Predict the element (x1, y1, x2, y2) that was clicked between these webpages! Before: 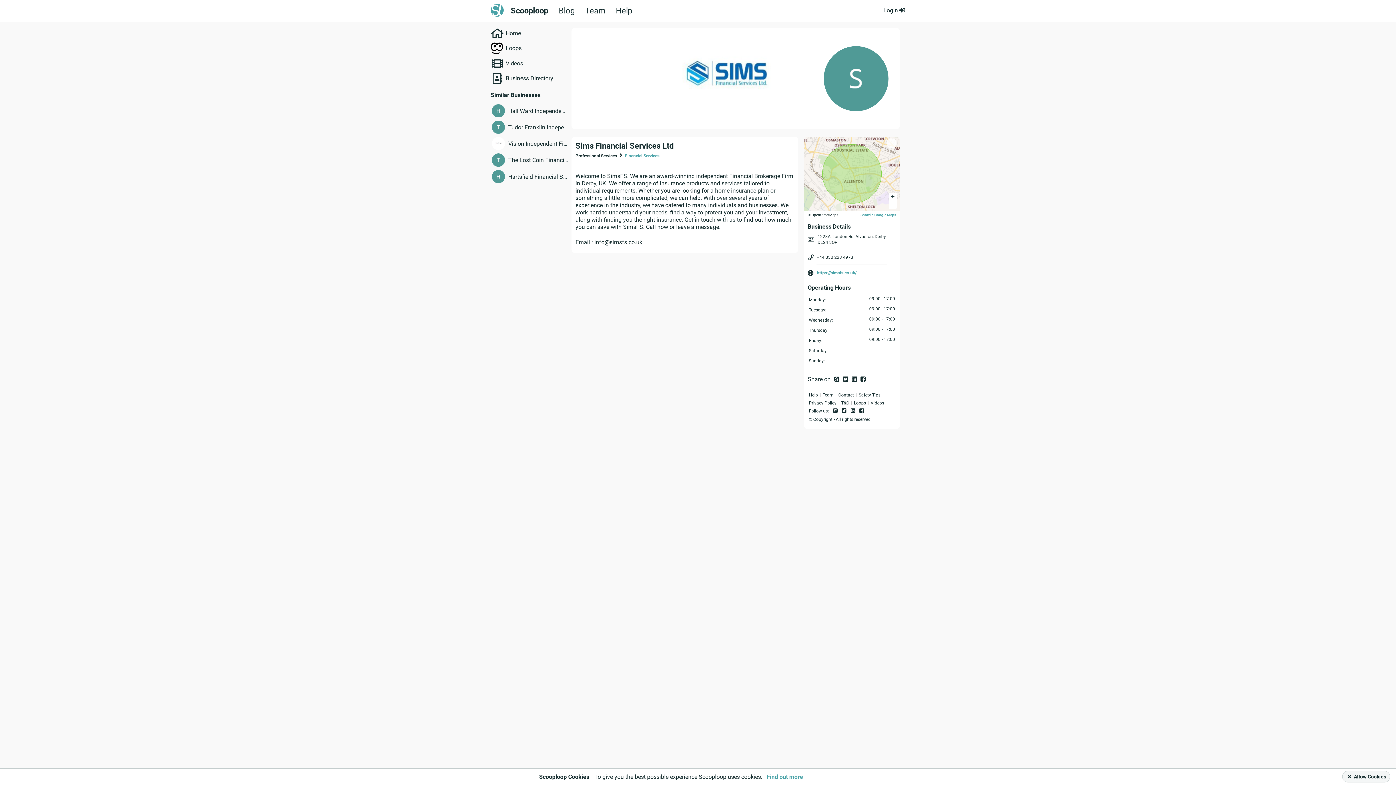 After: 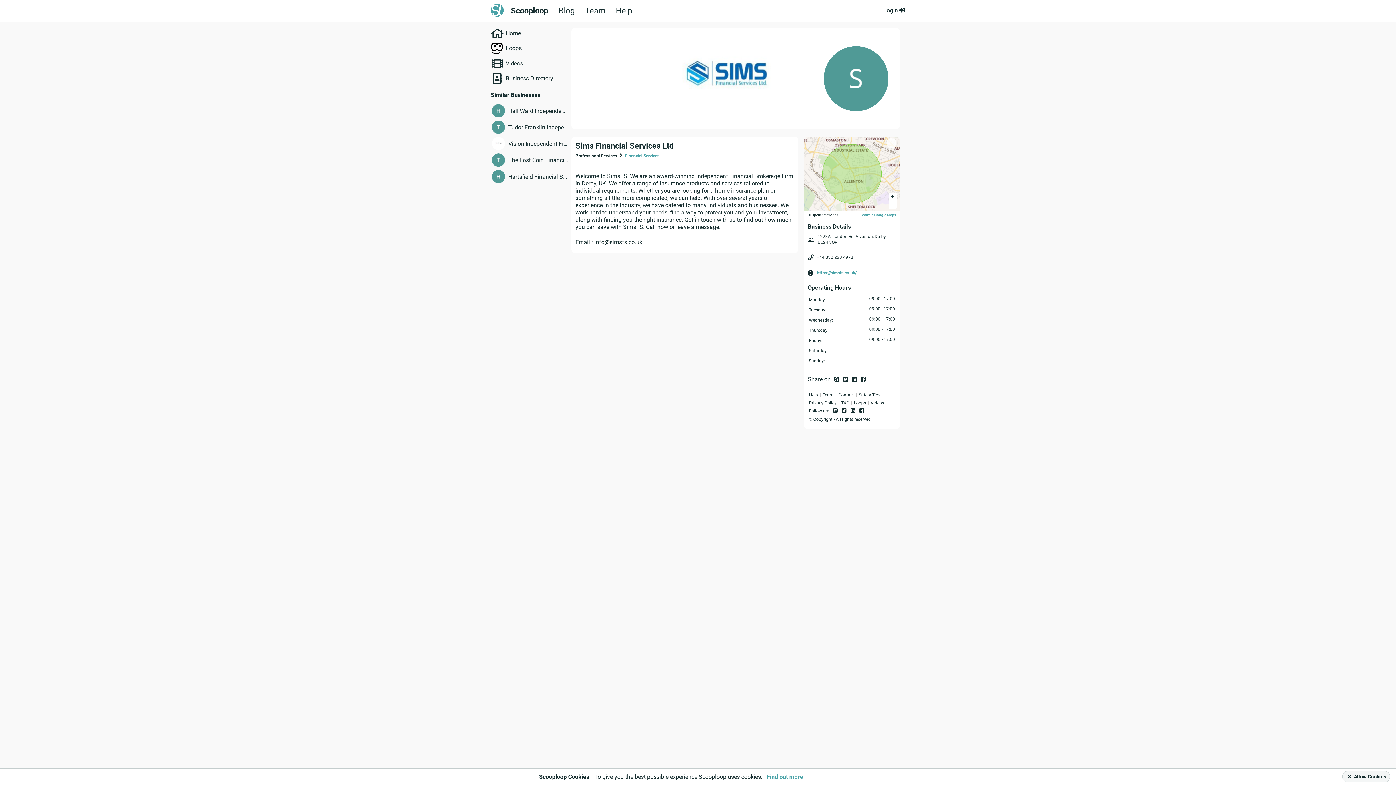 Action: label:   bbox: (832, 376, 841, 382)